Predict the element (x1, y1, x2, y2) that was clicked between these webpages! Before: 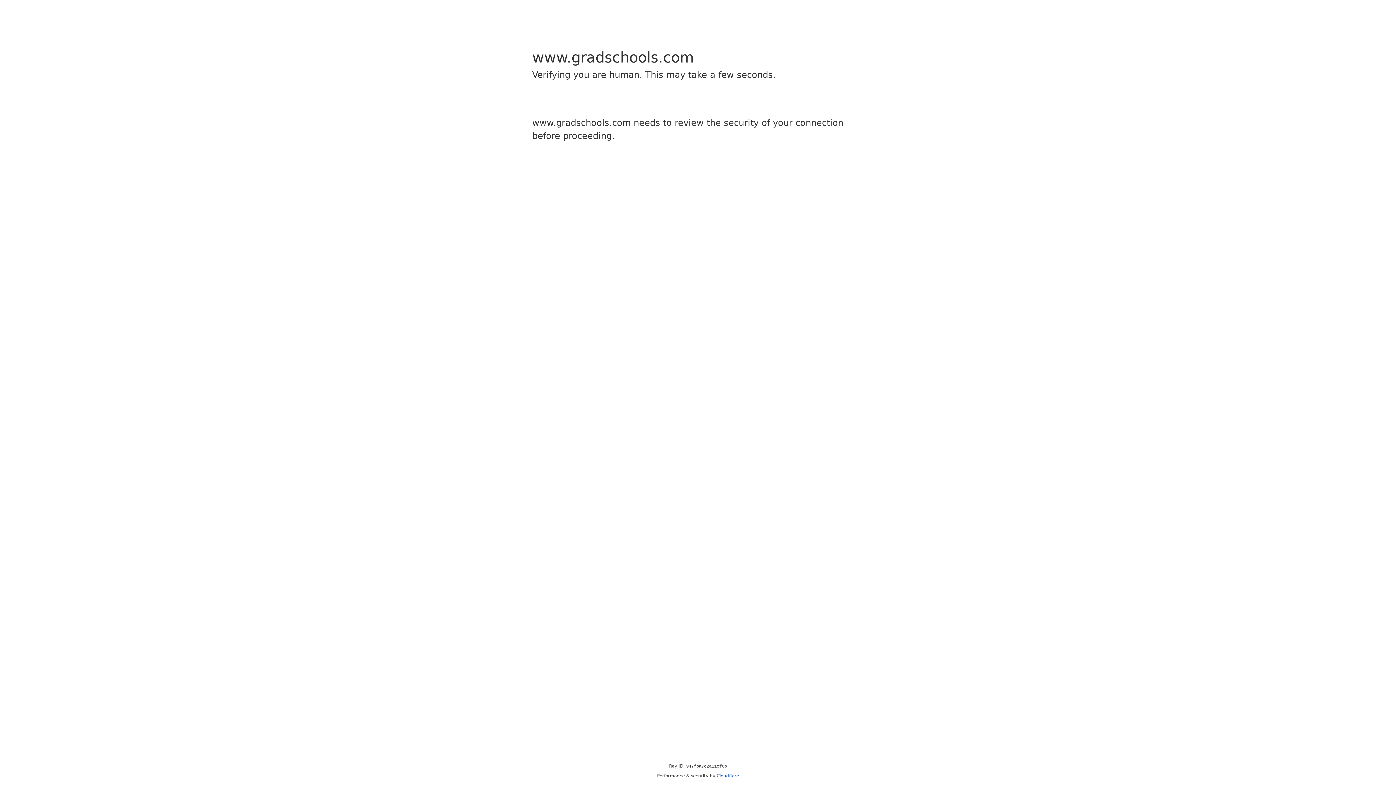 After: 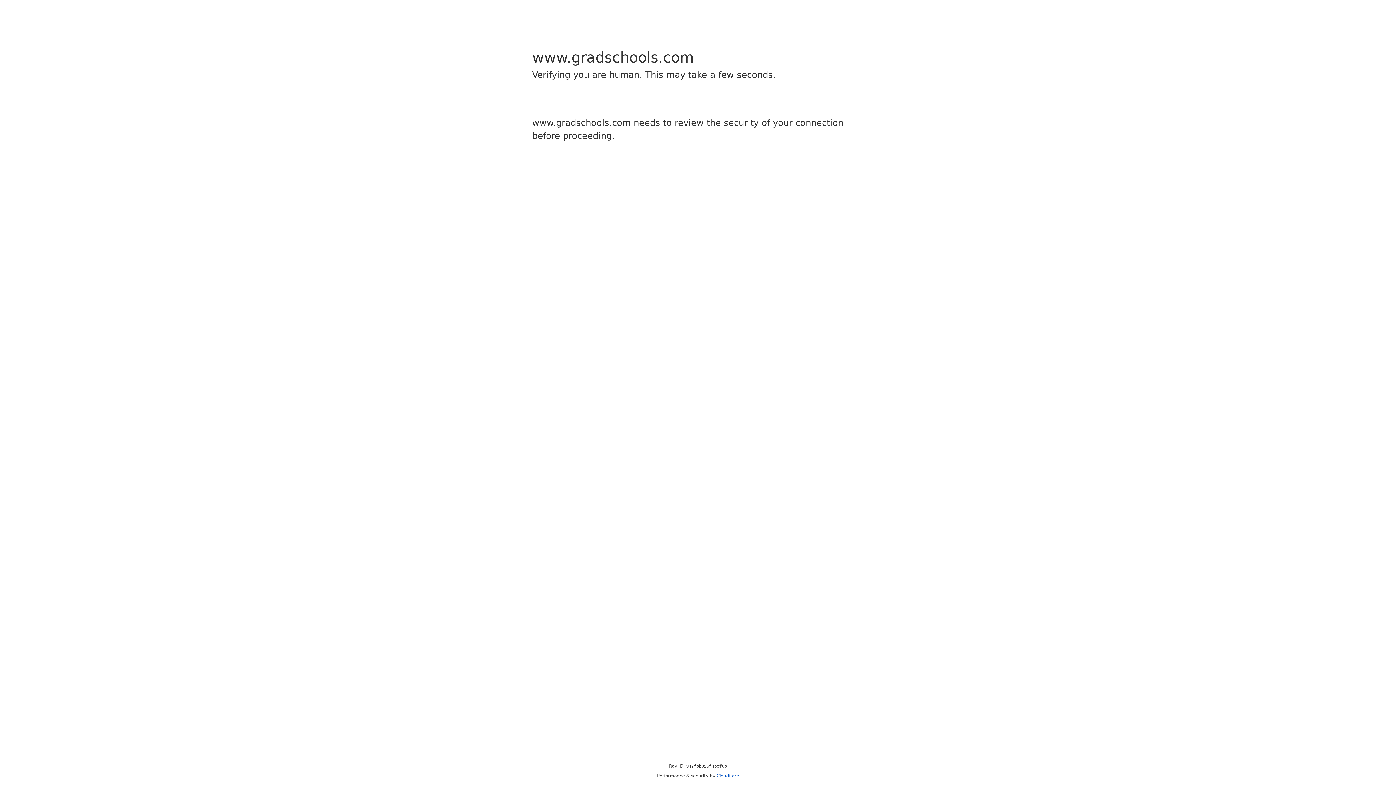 Action: bbox: (716, 773, 739, 778) label: Cloudflare